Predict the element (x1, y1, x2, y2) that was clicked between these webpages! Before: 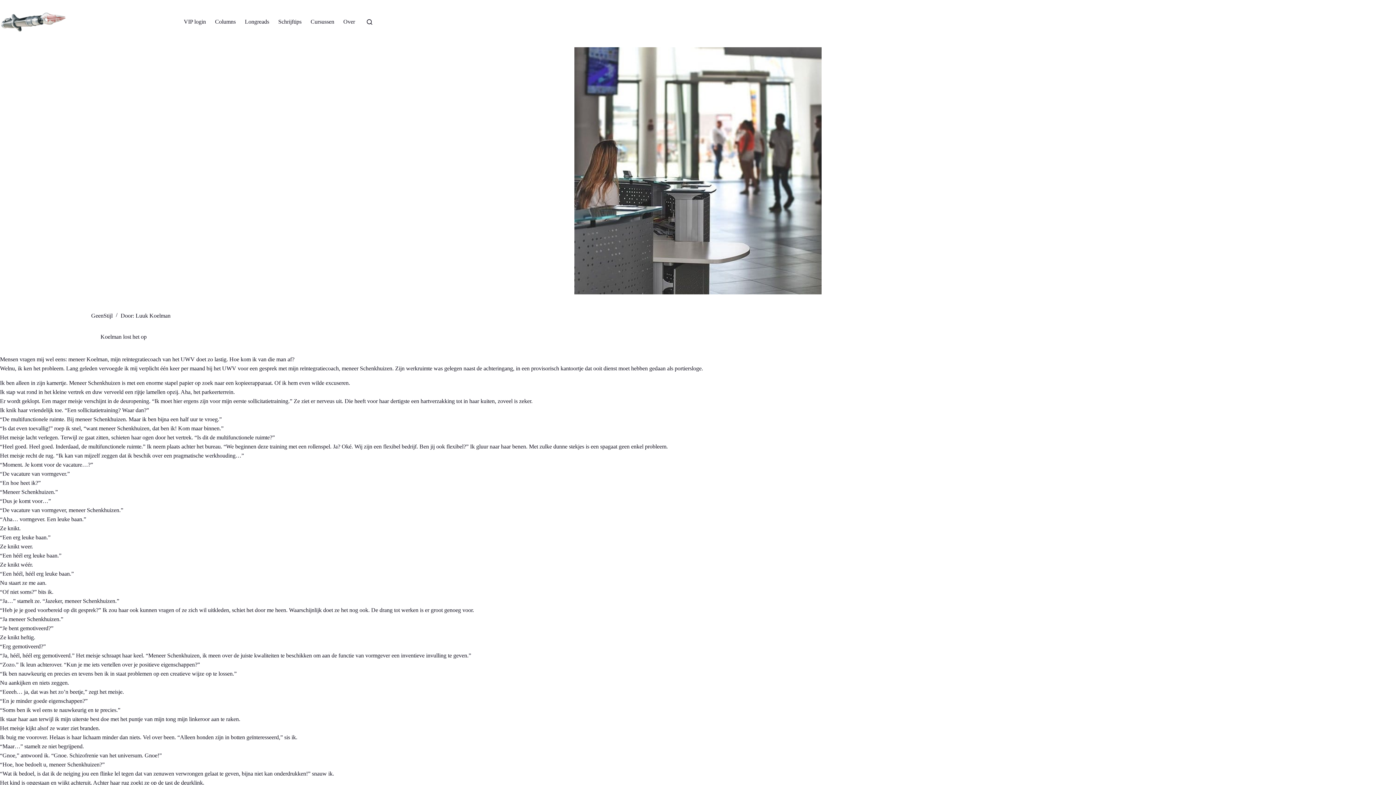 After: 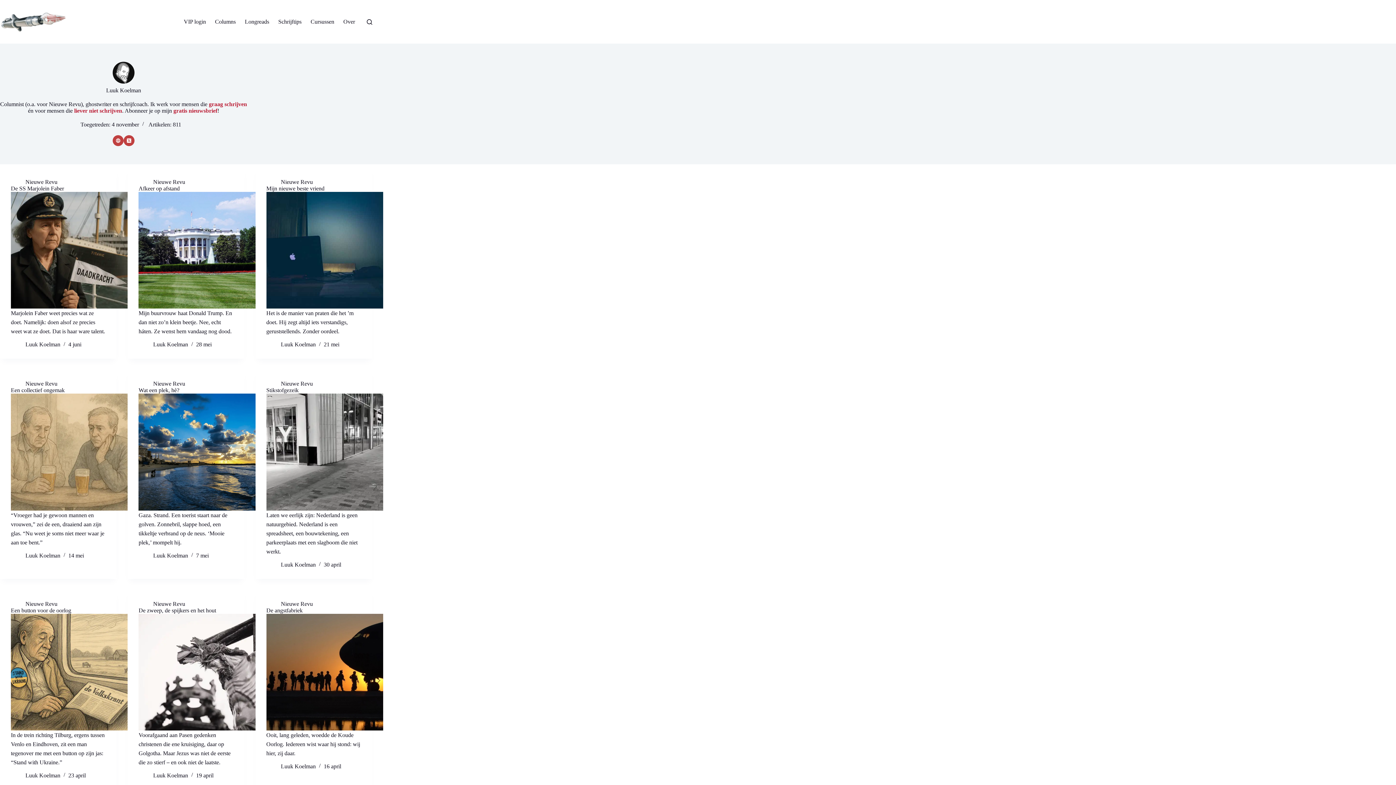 Action: bbox: (135, 312, 170, 318) label: Luuk Koelman